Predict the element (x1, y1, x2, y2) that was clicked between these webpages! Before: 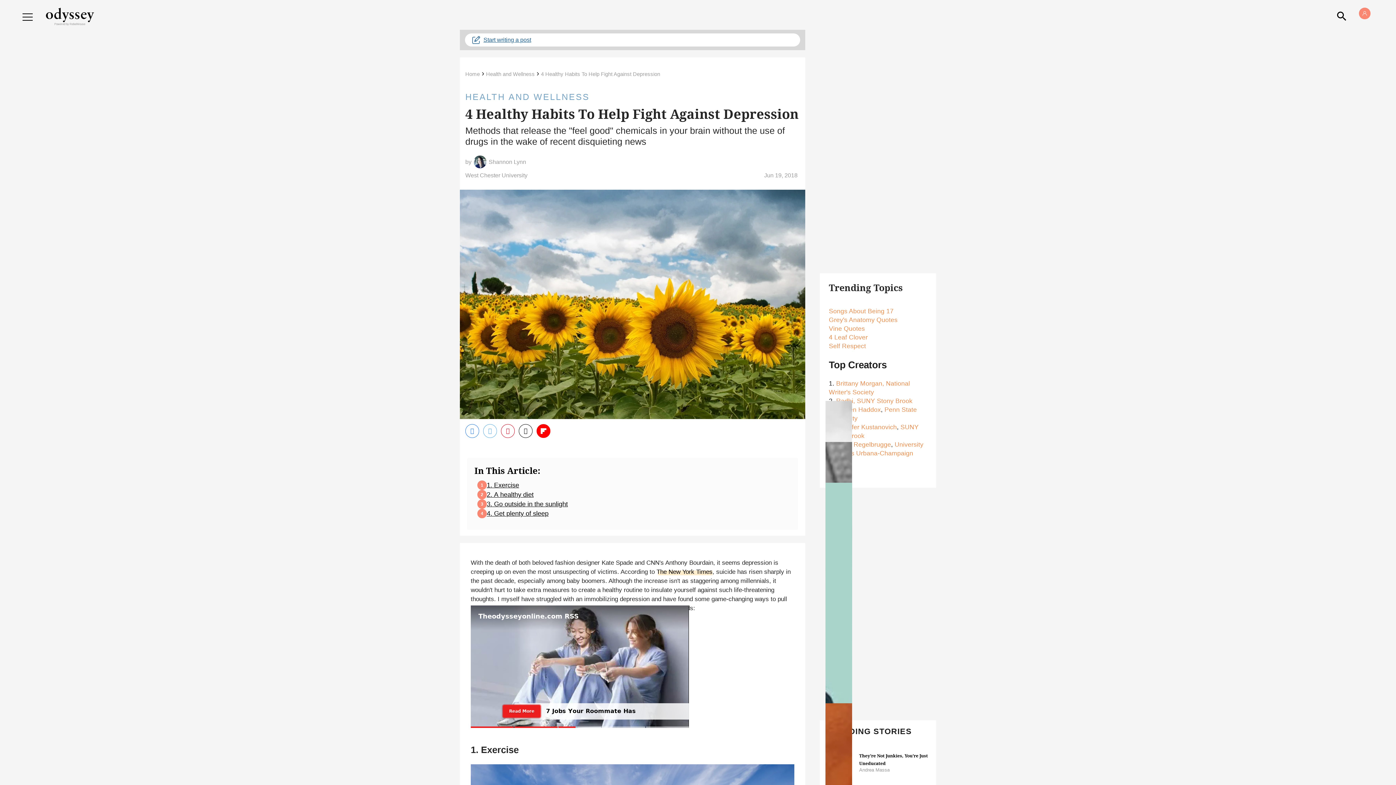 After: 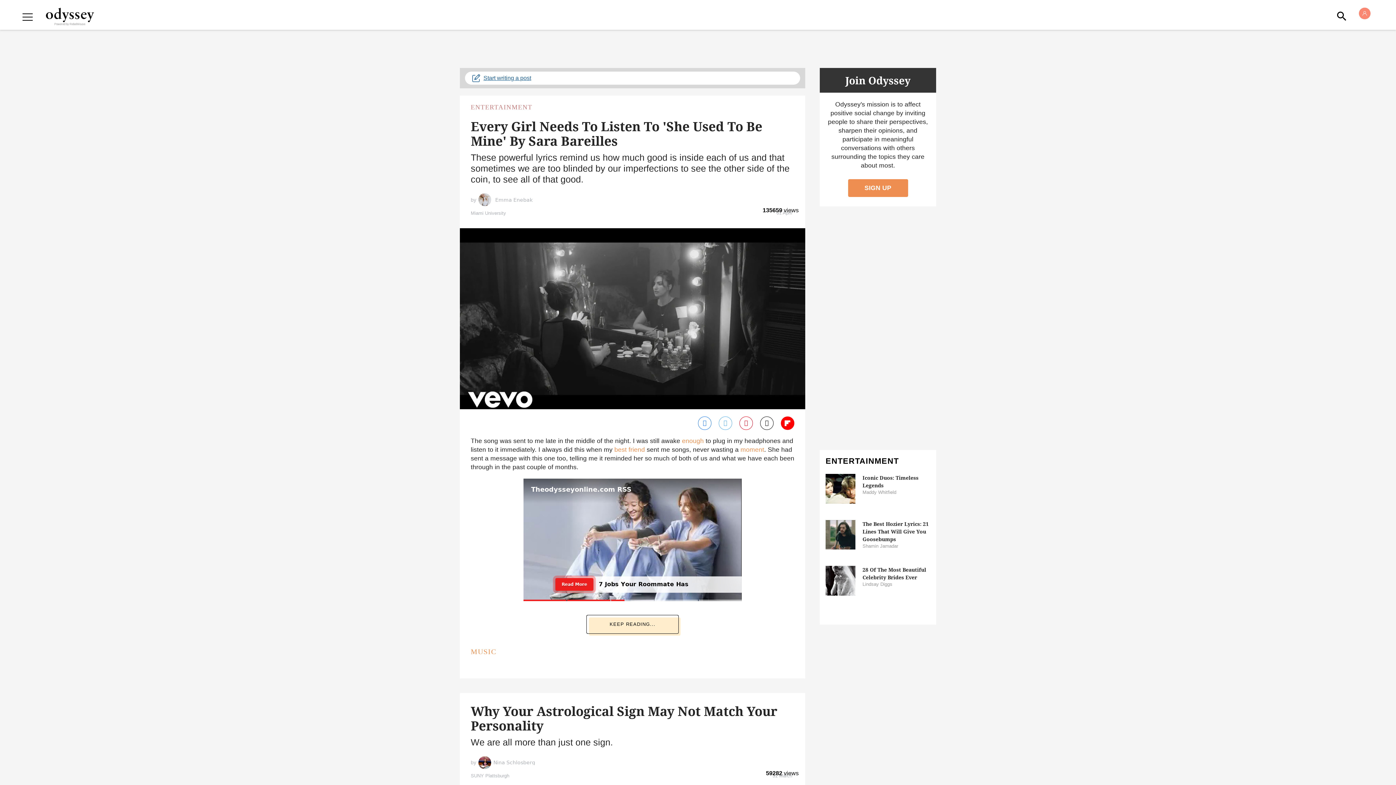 Action: bbox: (465, 71, 480, 77) label: Home